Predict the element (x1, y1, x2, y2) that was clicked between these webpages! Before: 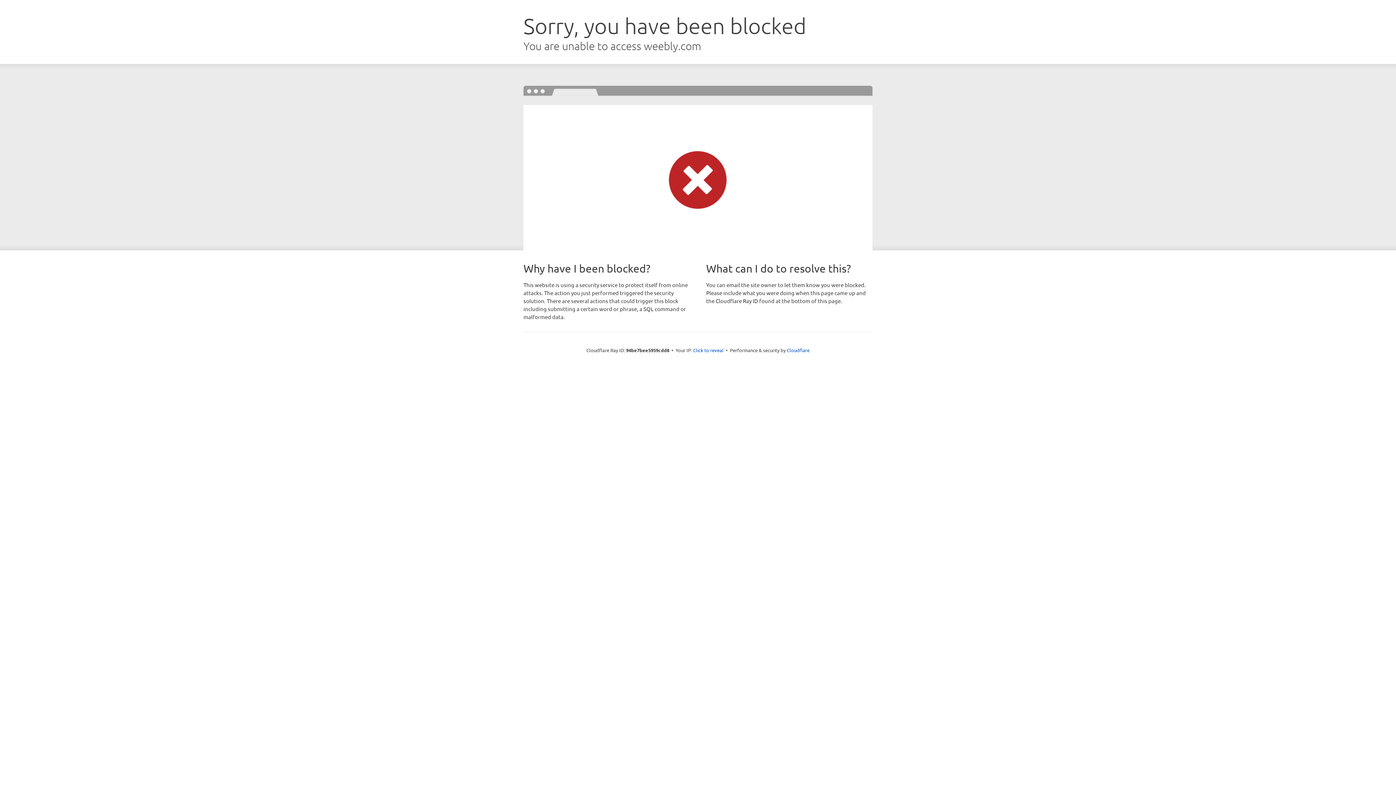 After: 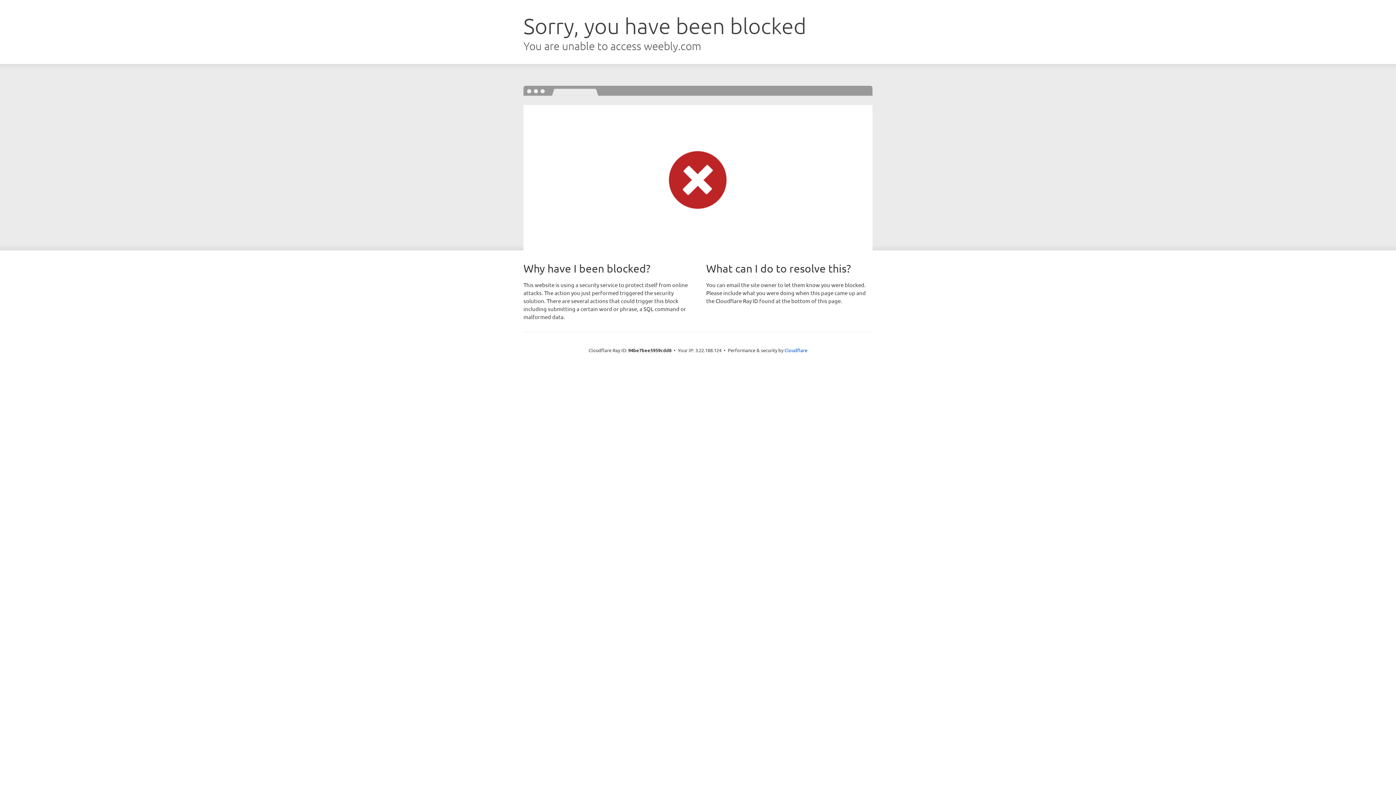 Action: bbox: (693, 346, 723, 353) label: Click to reveal